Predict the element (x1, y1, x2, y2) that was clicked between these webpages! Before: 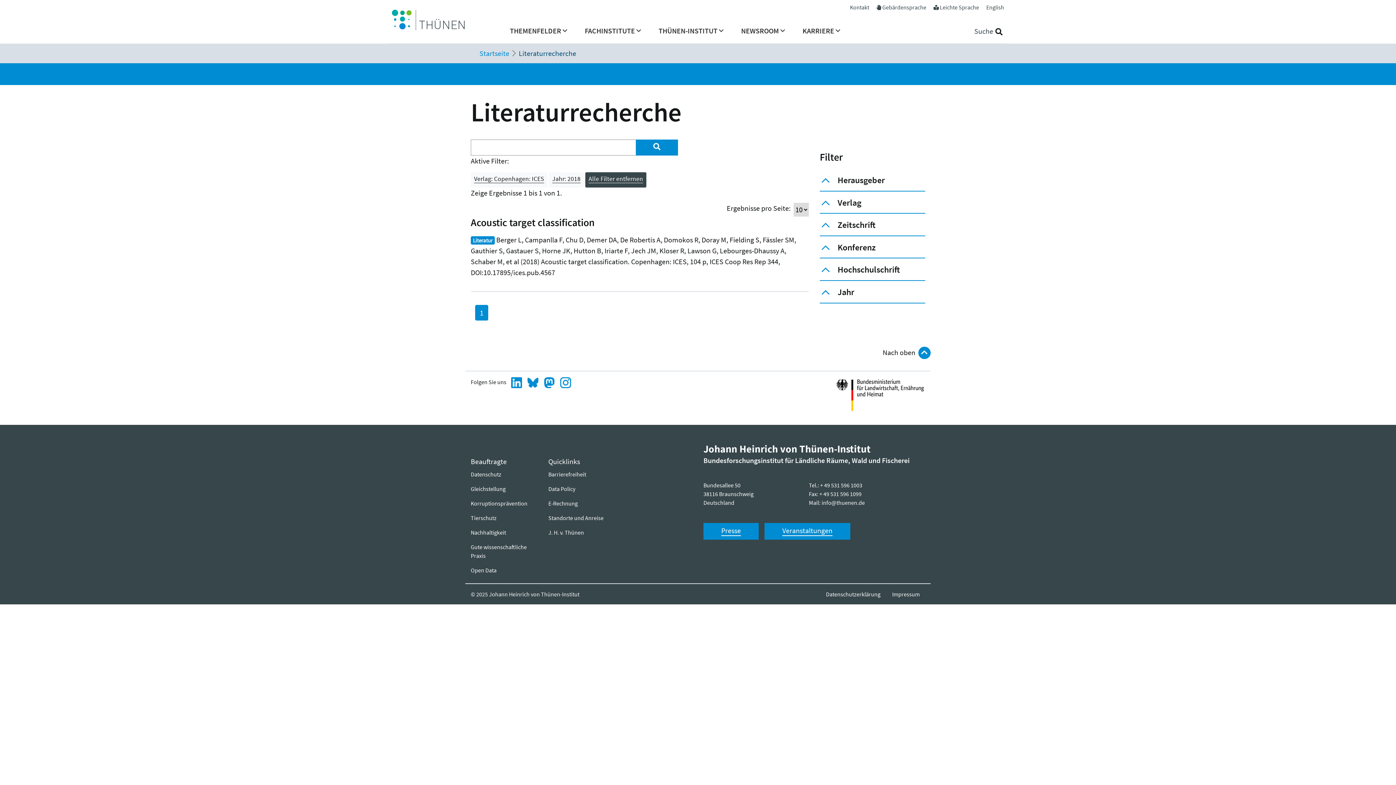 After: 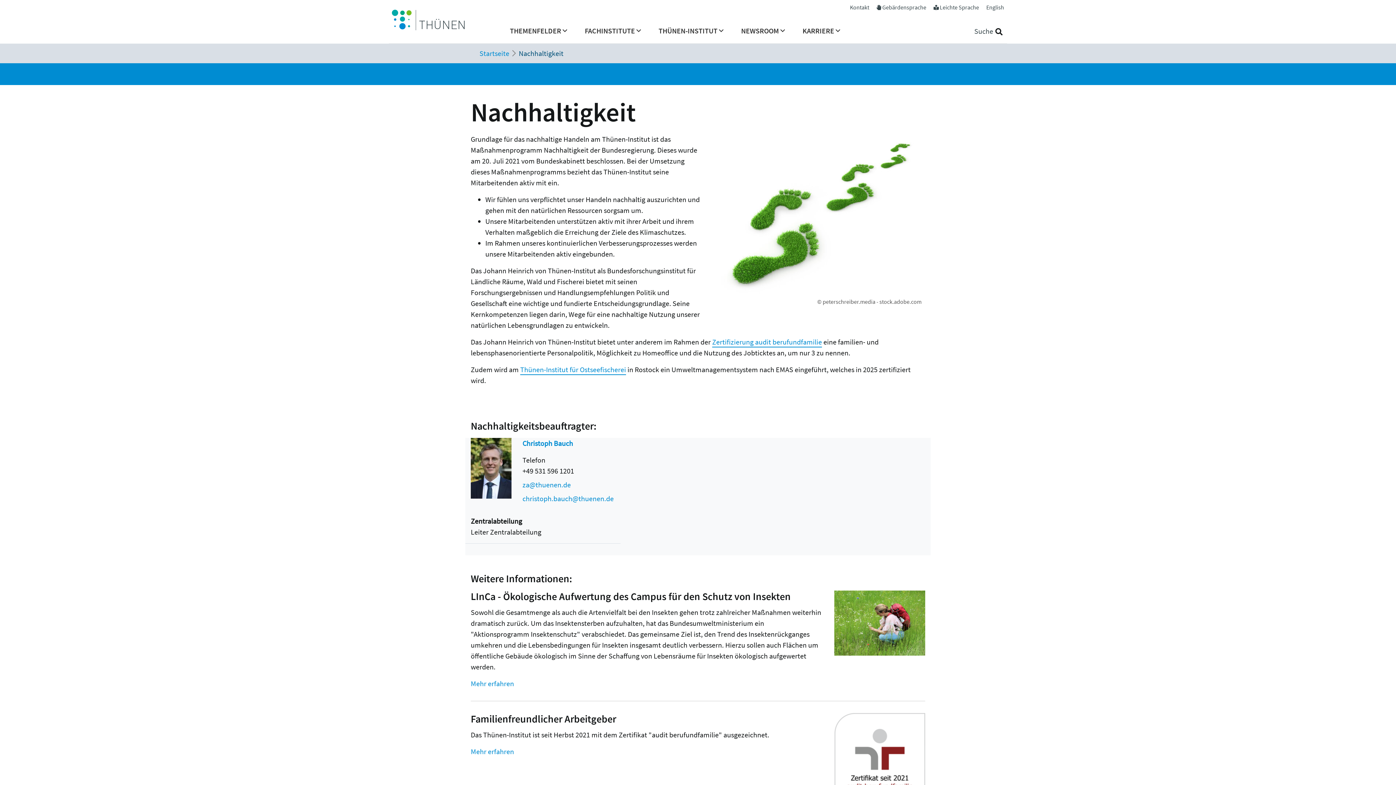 Action: bbox: (470, 525, 537, 539) label: Nachhaltigkeit